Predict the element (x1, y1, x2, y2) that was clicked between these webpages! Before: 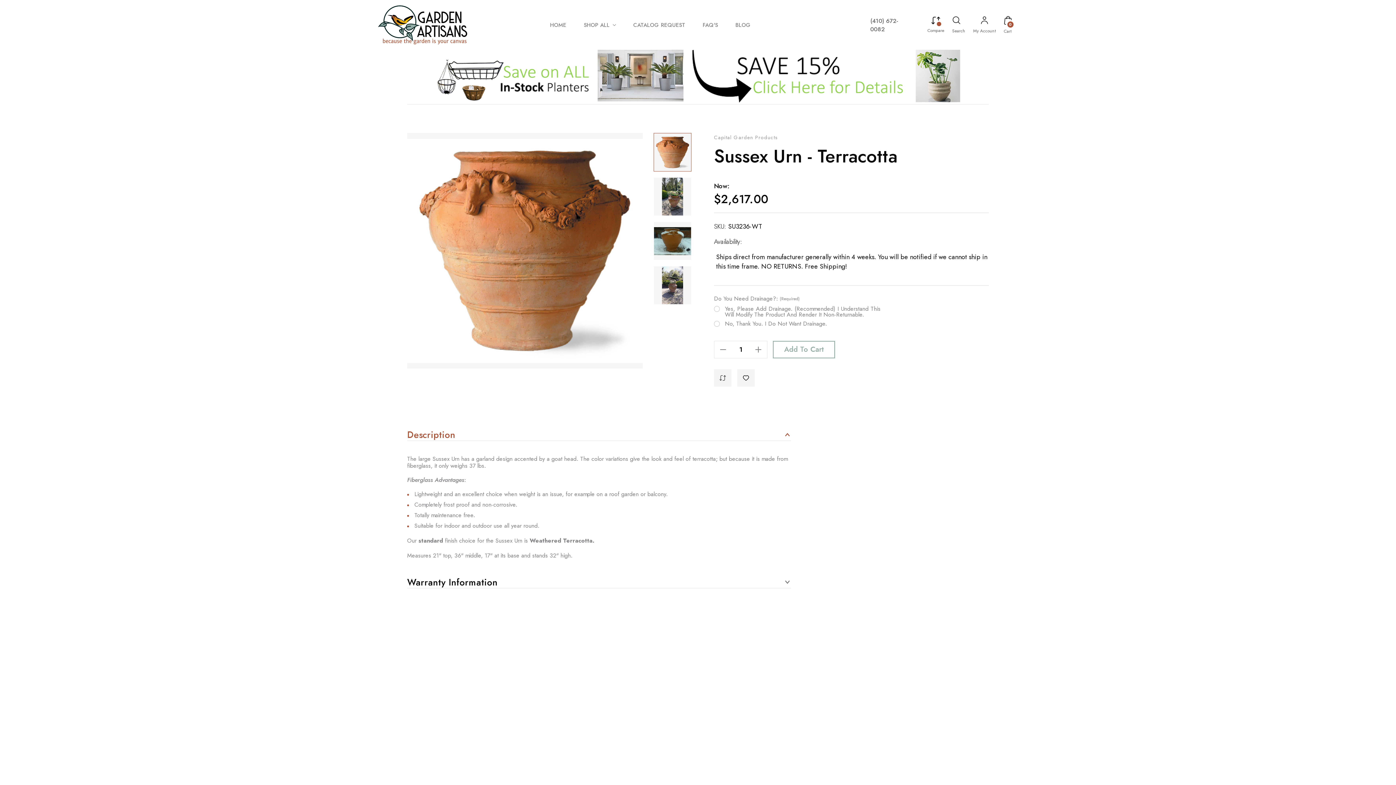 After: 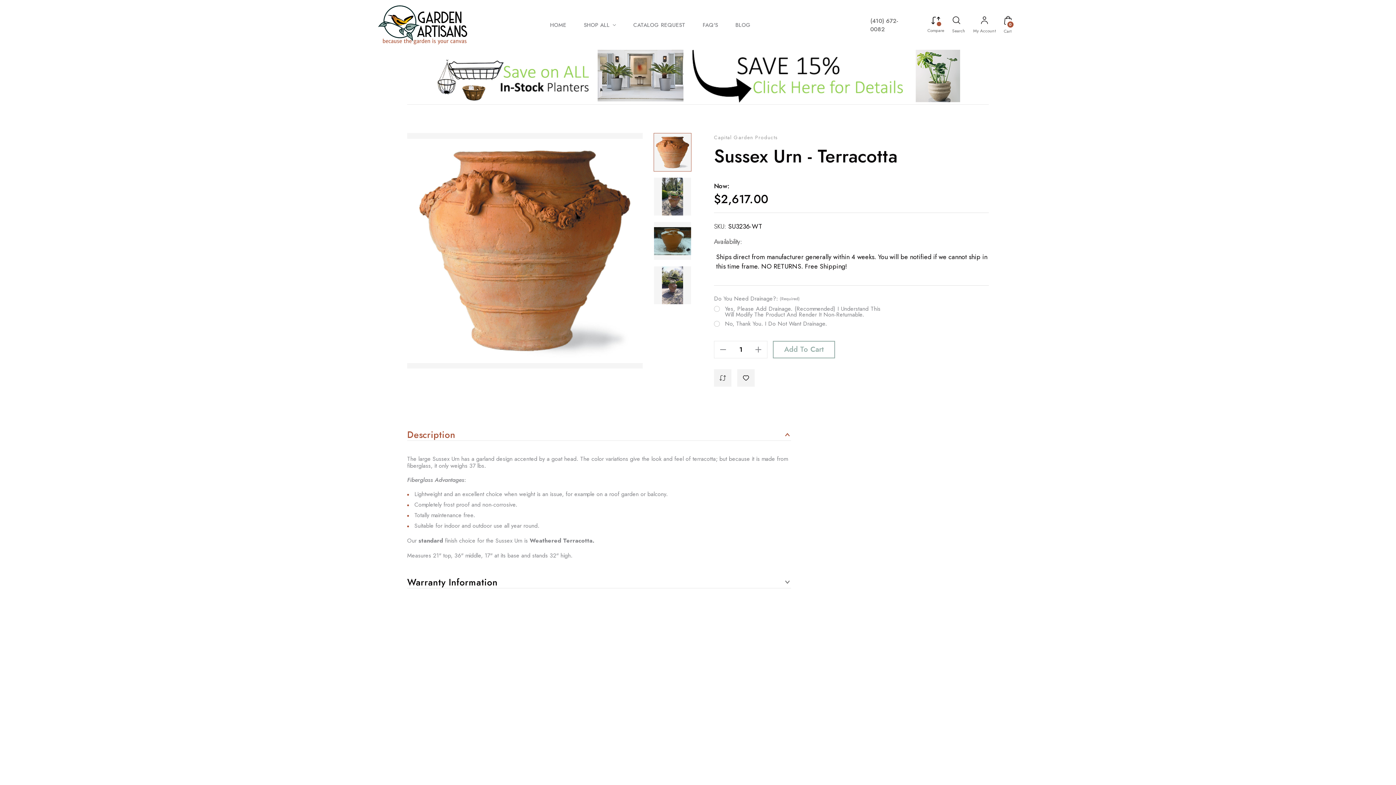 Action: label: Facebook bbox: (642, 767, 670, 777)